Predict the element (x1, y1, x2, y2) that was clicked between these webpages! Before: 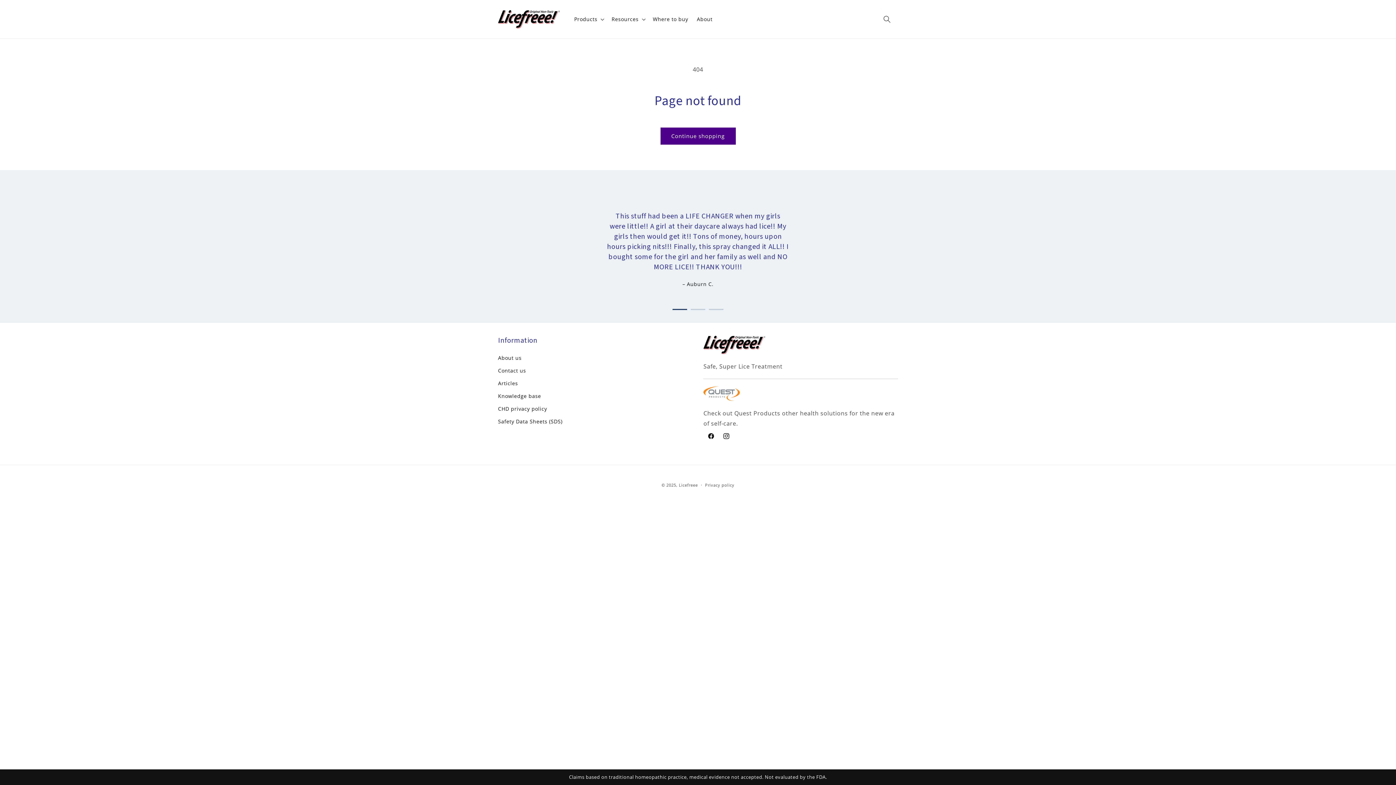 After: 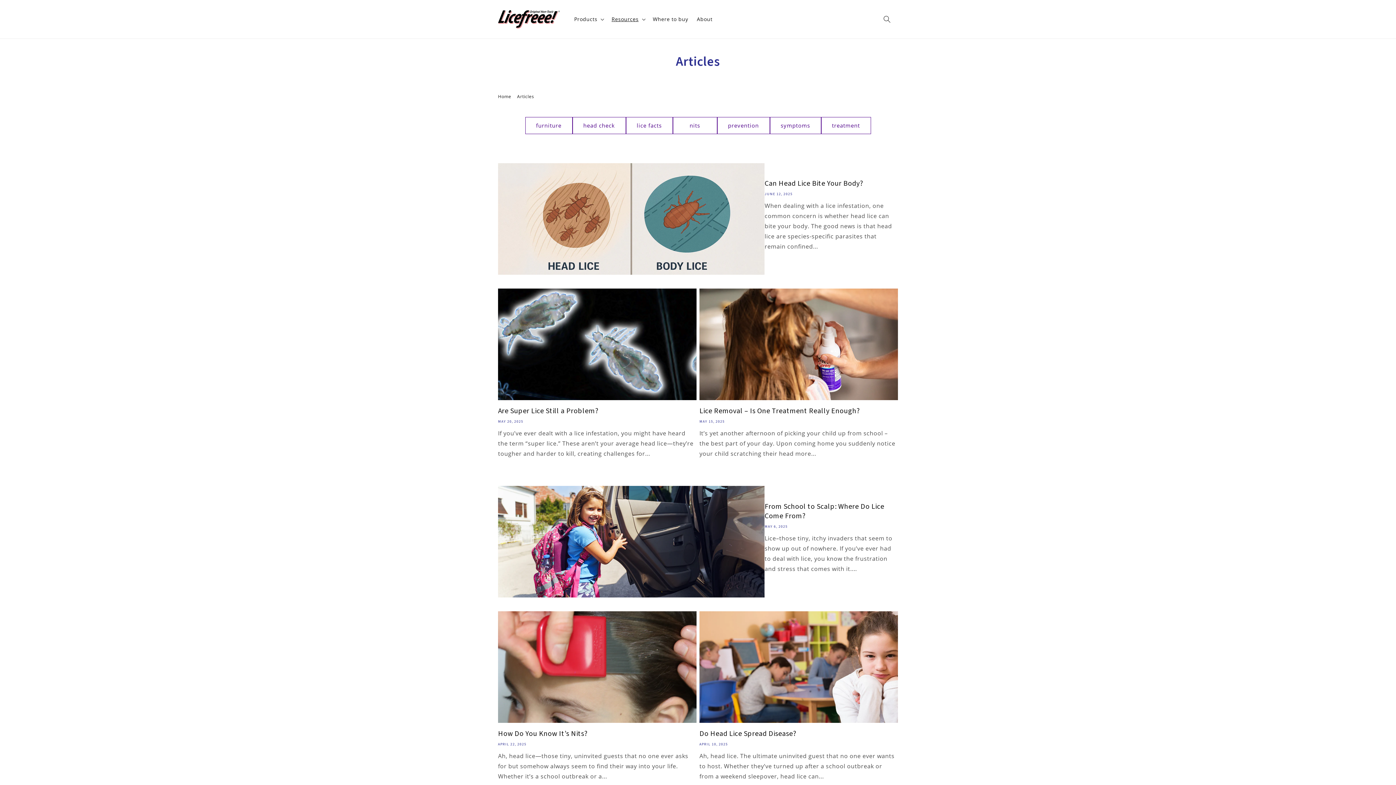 Action: bbox: (498, 376, 518, 389) label: Articles